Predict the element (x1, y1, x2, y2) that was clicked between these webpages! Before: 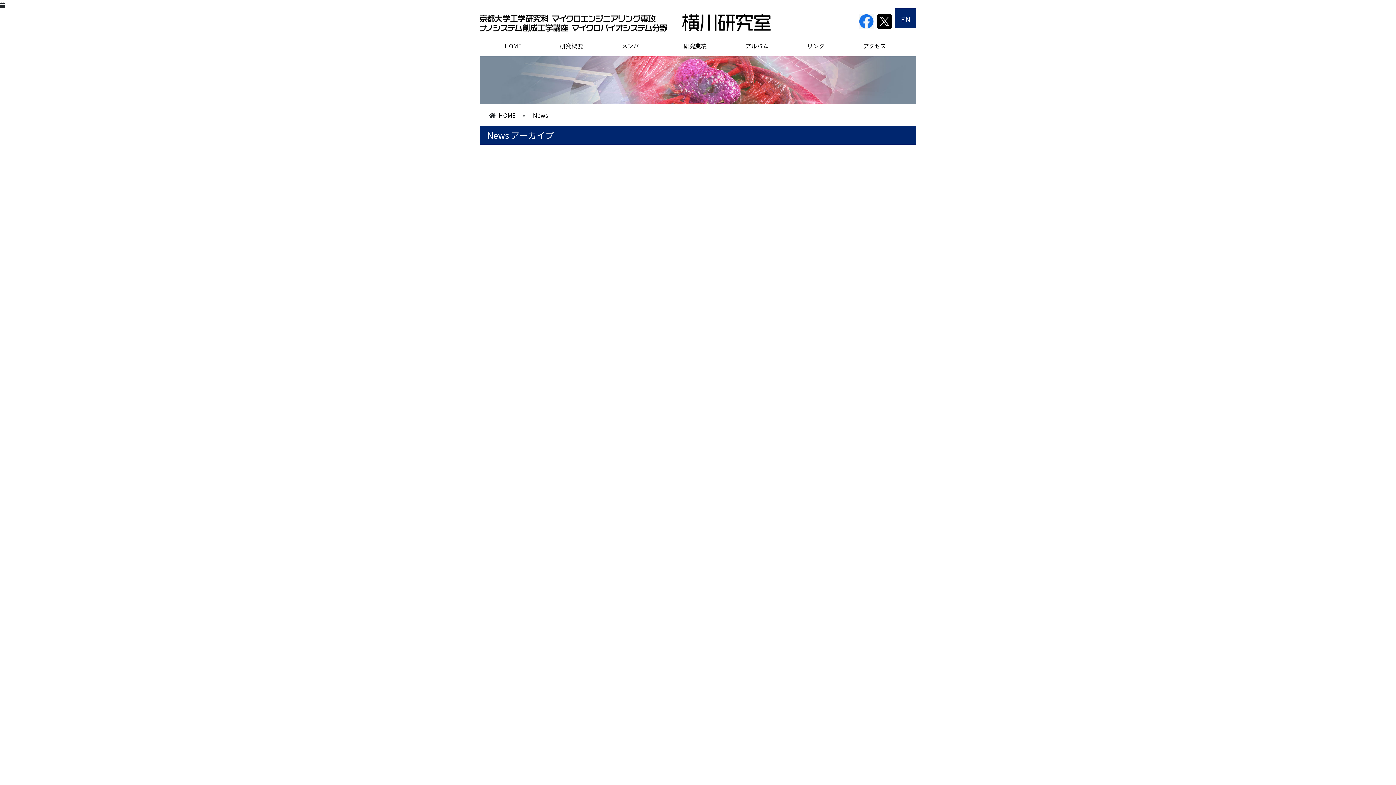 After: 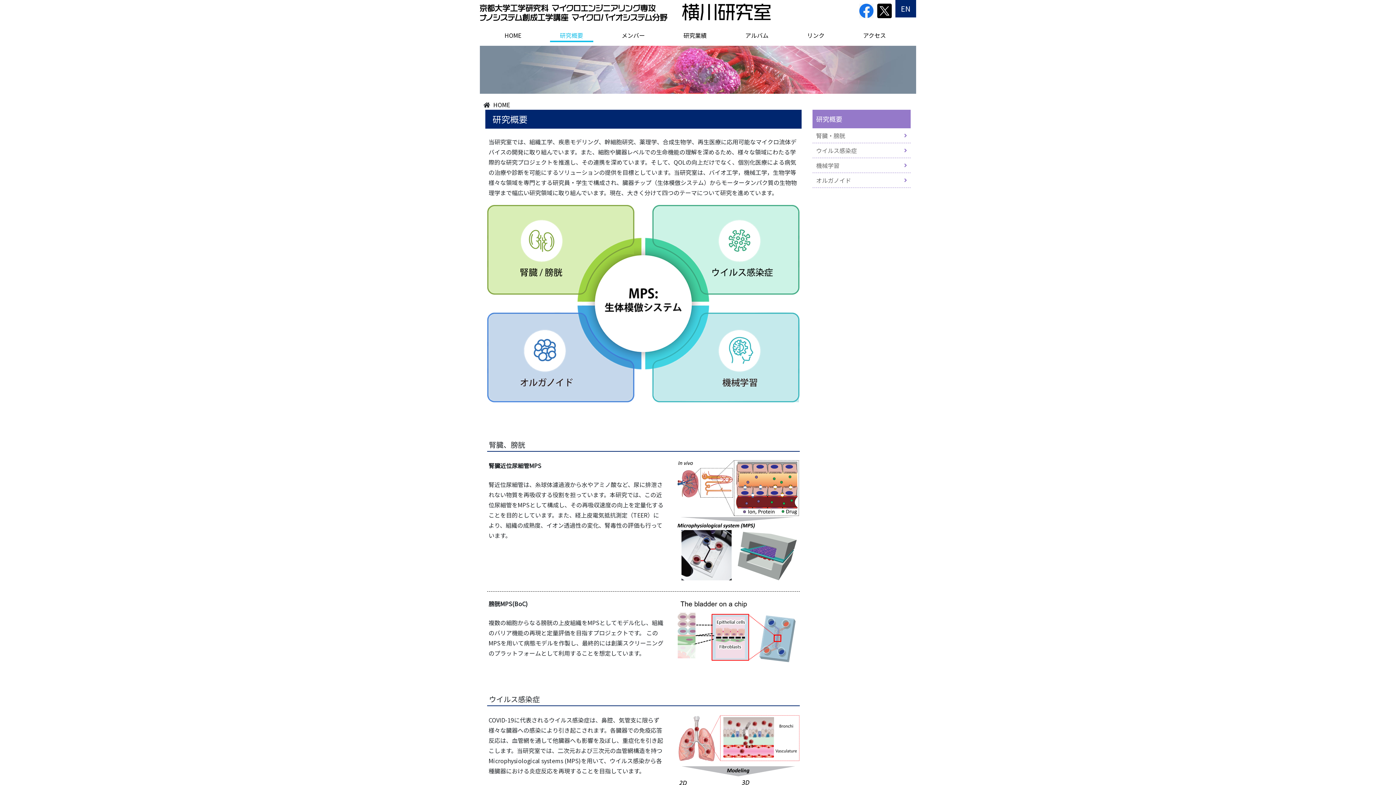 Action: bbox: (540, 35, 602, 56) label: 研究概要